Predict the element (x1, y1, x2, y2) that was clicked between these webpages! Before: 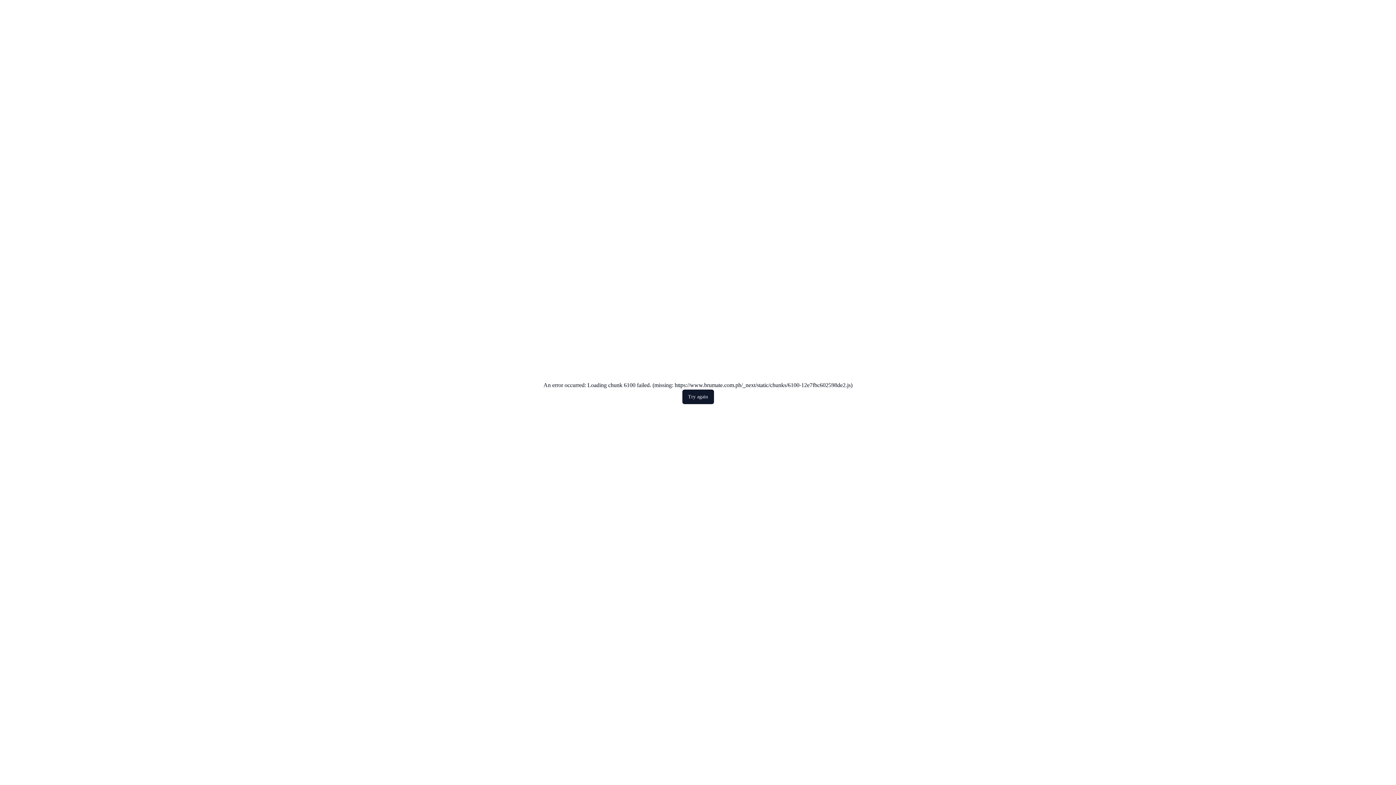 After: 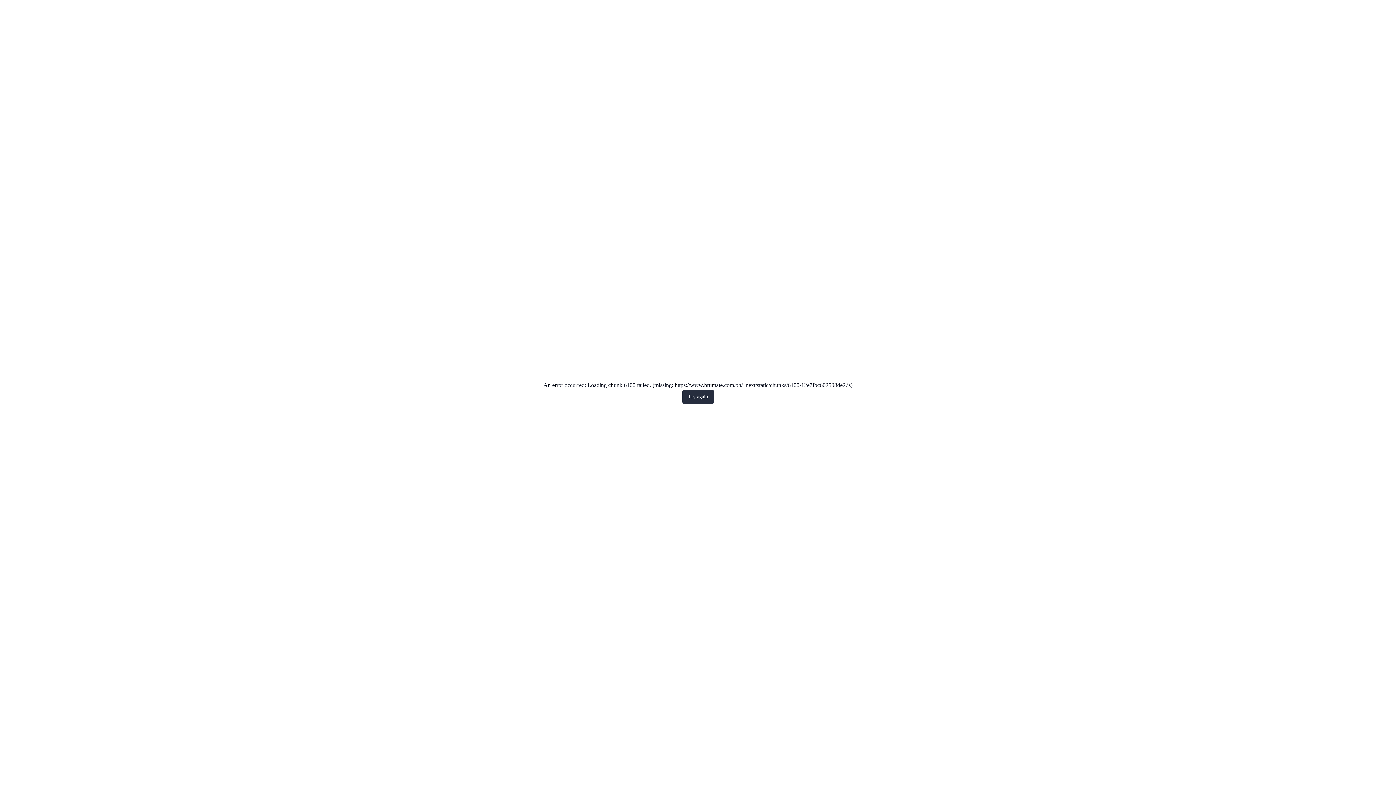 Action: bbox: (682, 389, 714, 404) label: Try again